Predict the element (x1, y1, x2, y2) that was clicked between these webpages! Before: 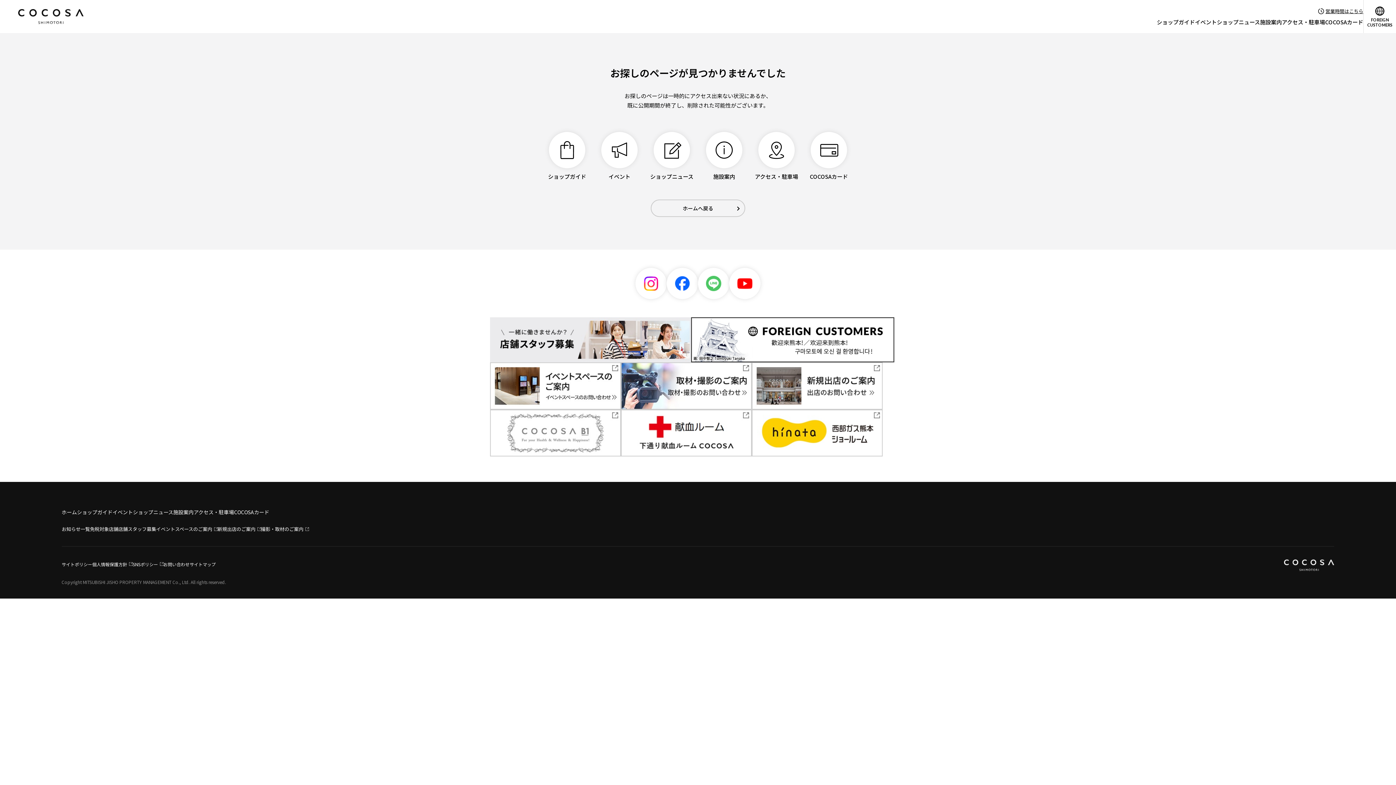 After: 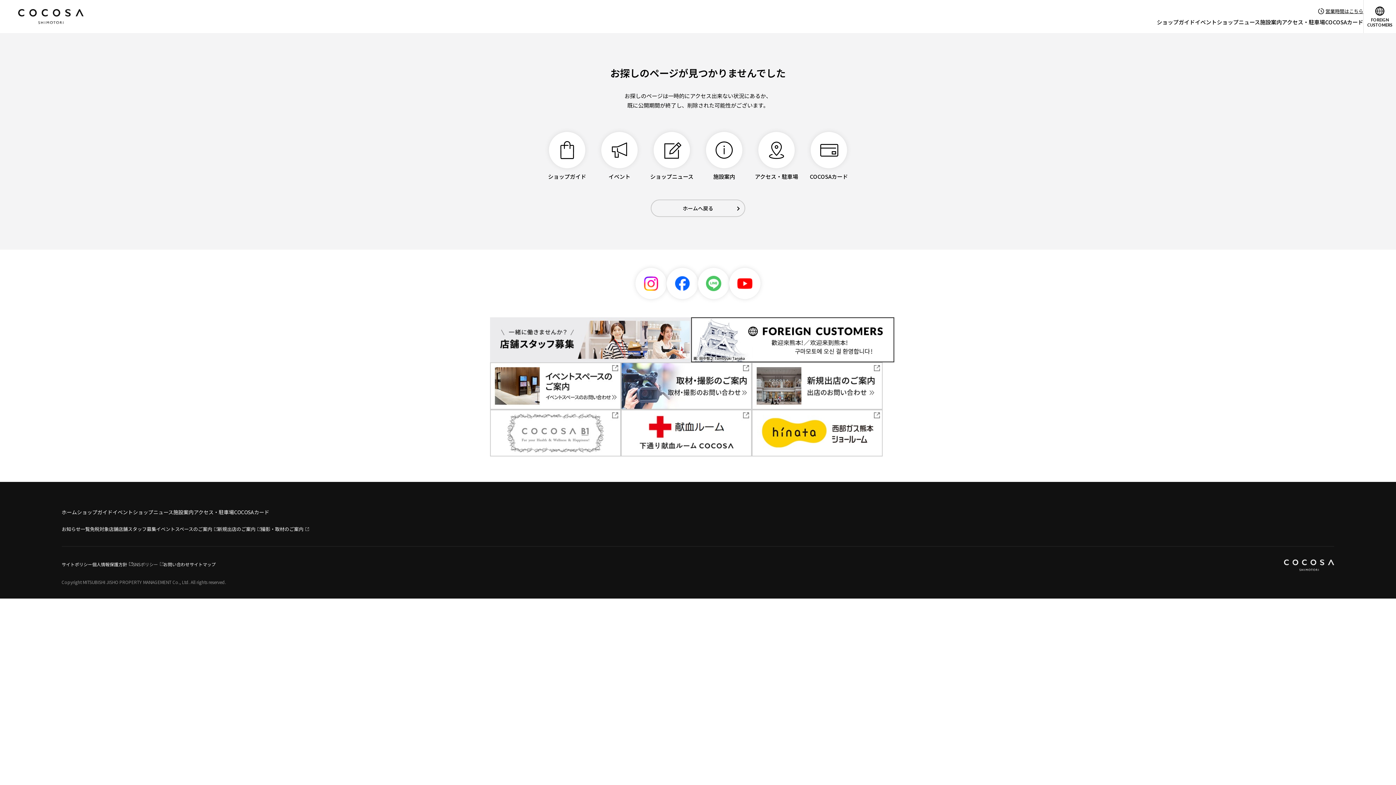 Action: bbox: (132, 560, 163, 568) label: SNSポリシー